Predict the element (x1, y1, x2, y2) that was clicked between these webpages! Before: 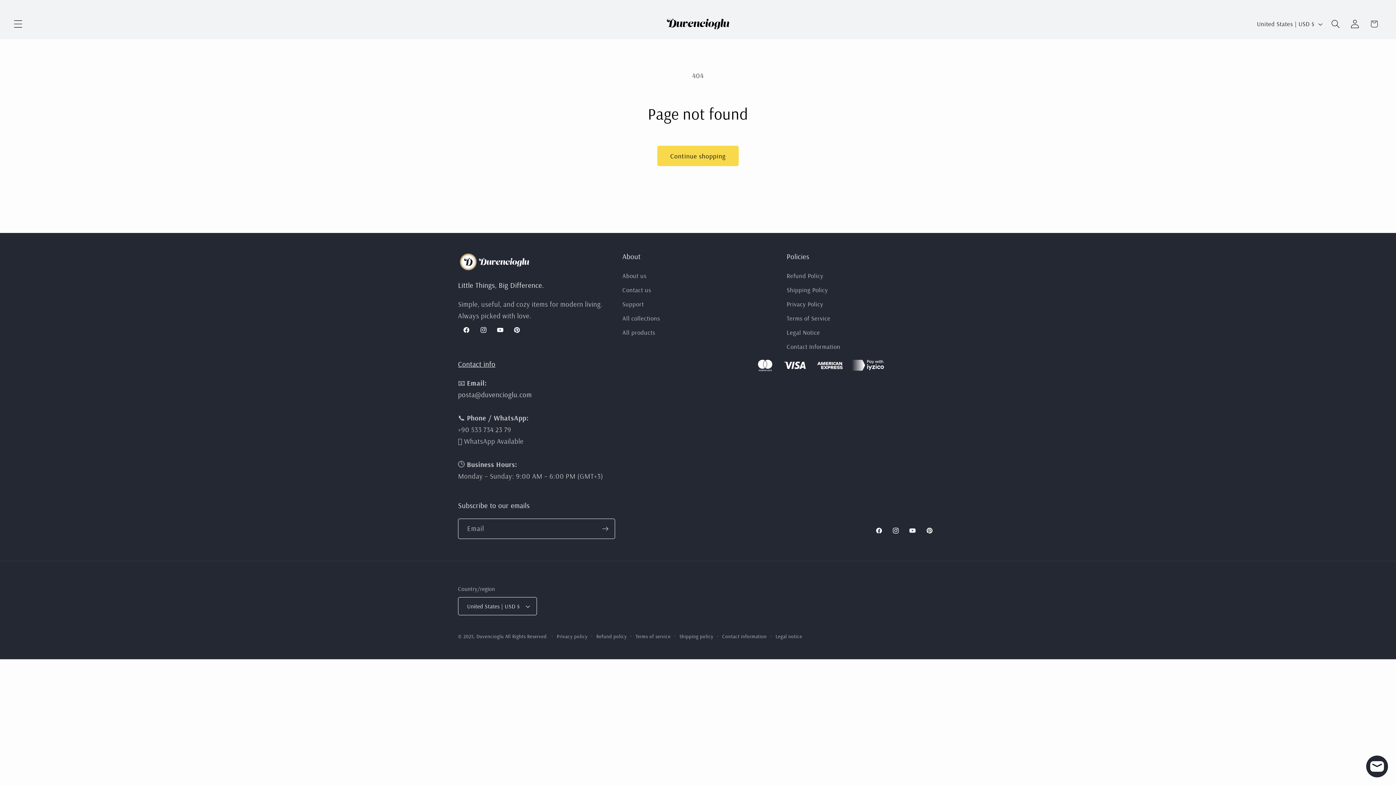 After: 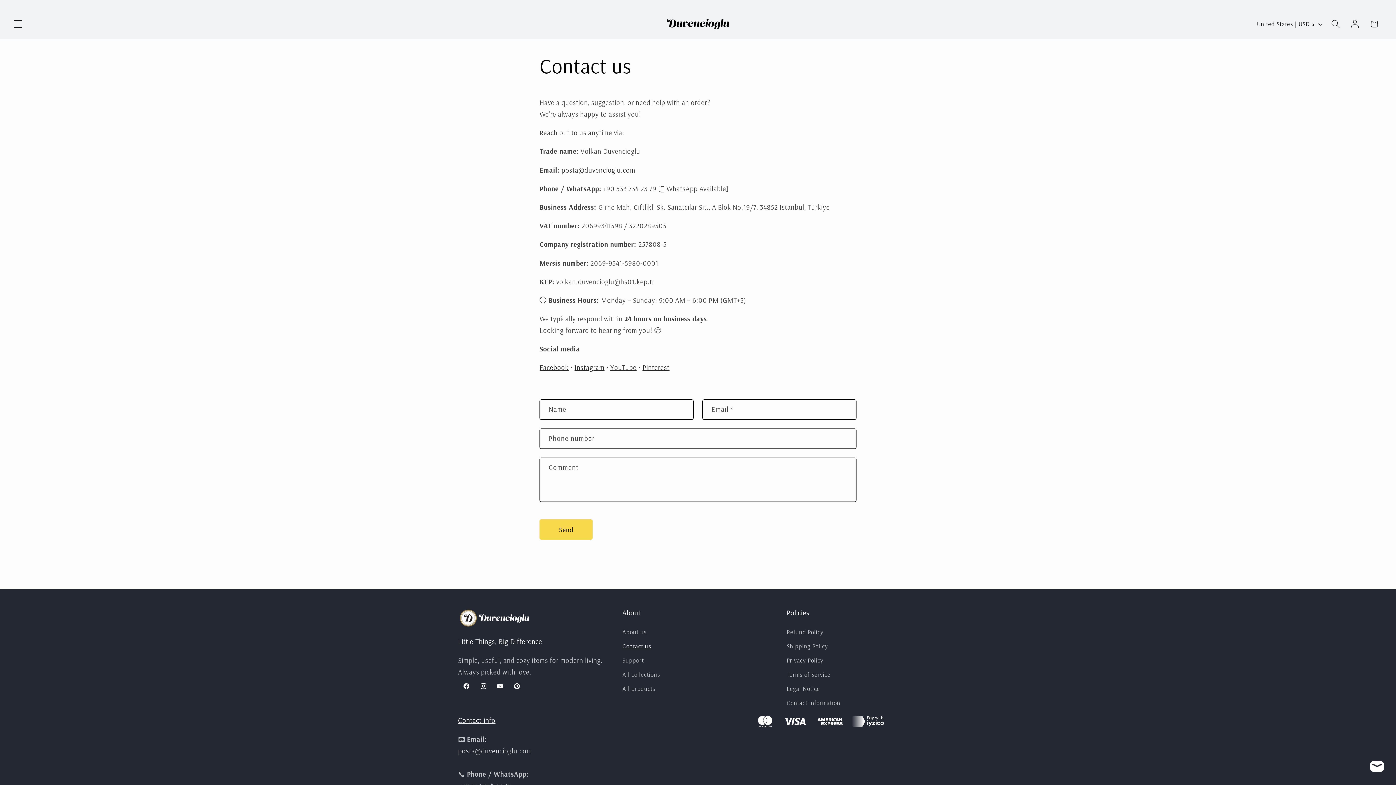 Action: bbox: (622, 282, 651, 297) label: Contact us